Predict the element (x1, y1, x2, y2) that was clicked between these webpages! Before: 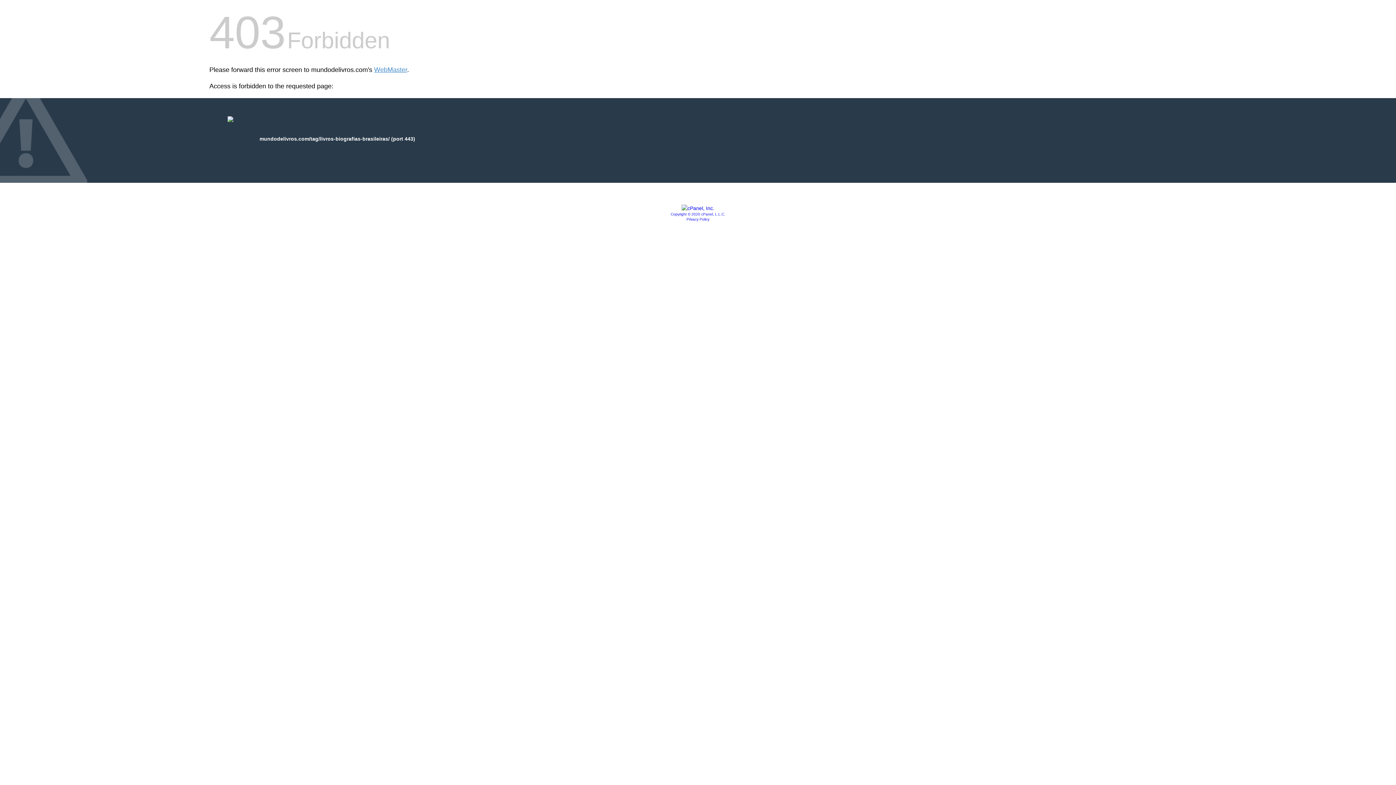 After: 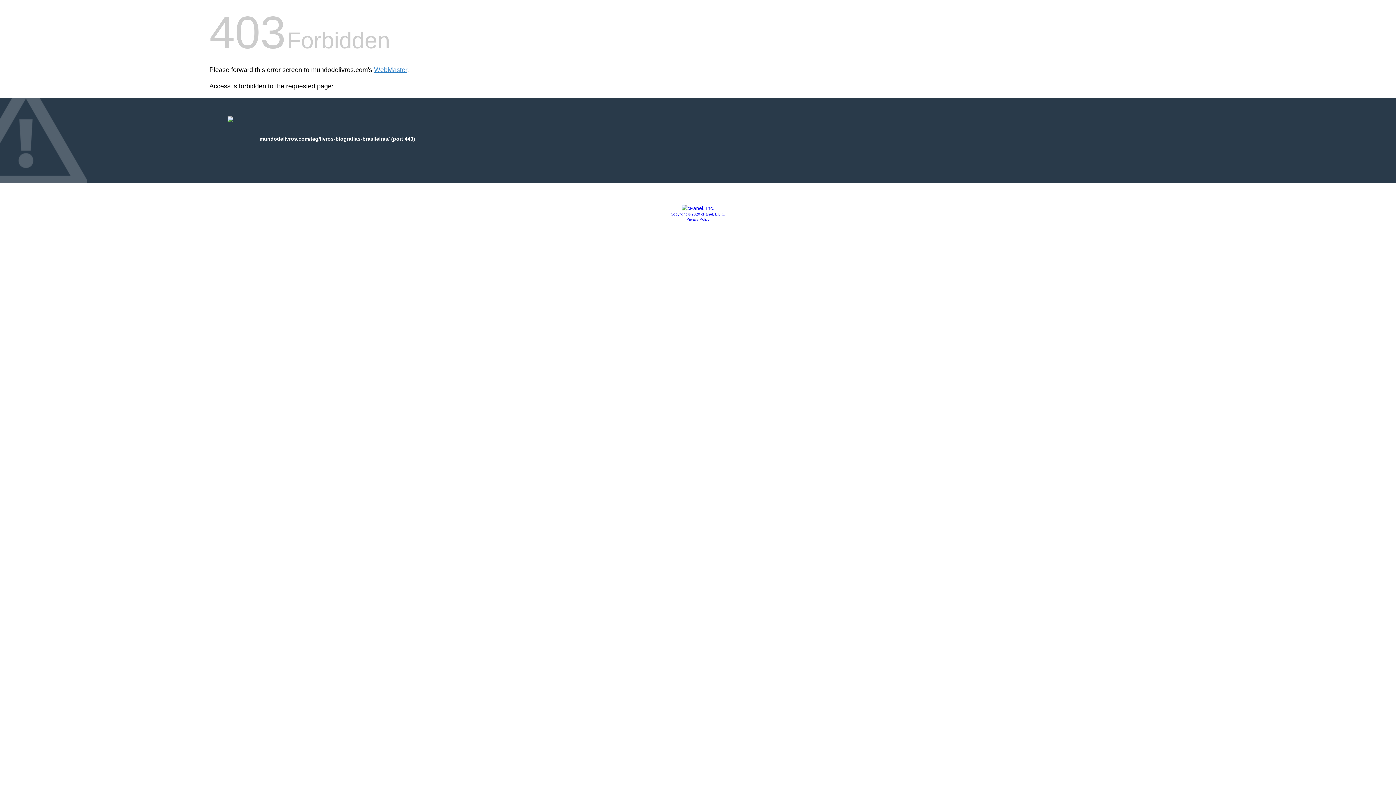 Action: bbox: (681, 205, 714, 211)